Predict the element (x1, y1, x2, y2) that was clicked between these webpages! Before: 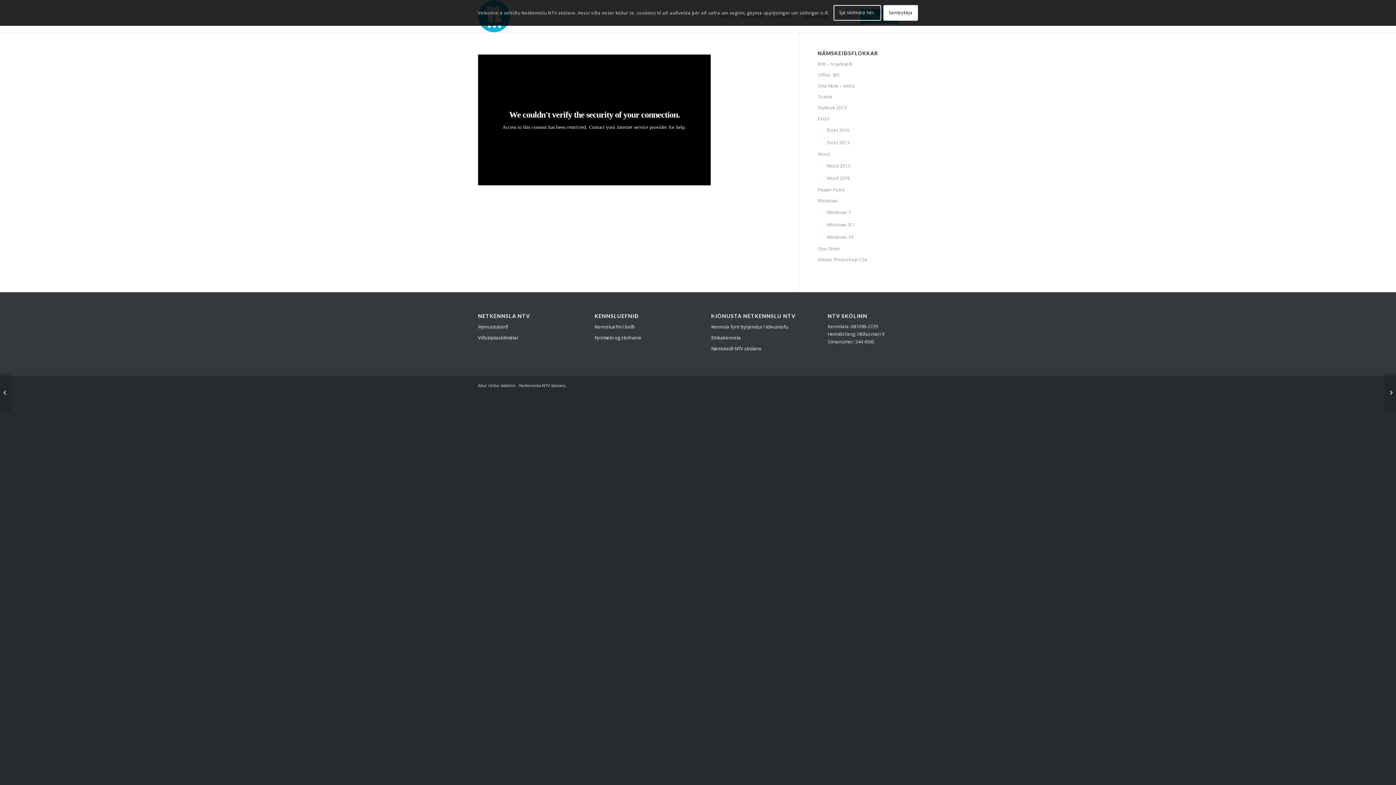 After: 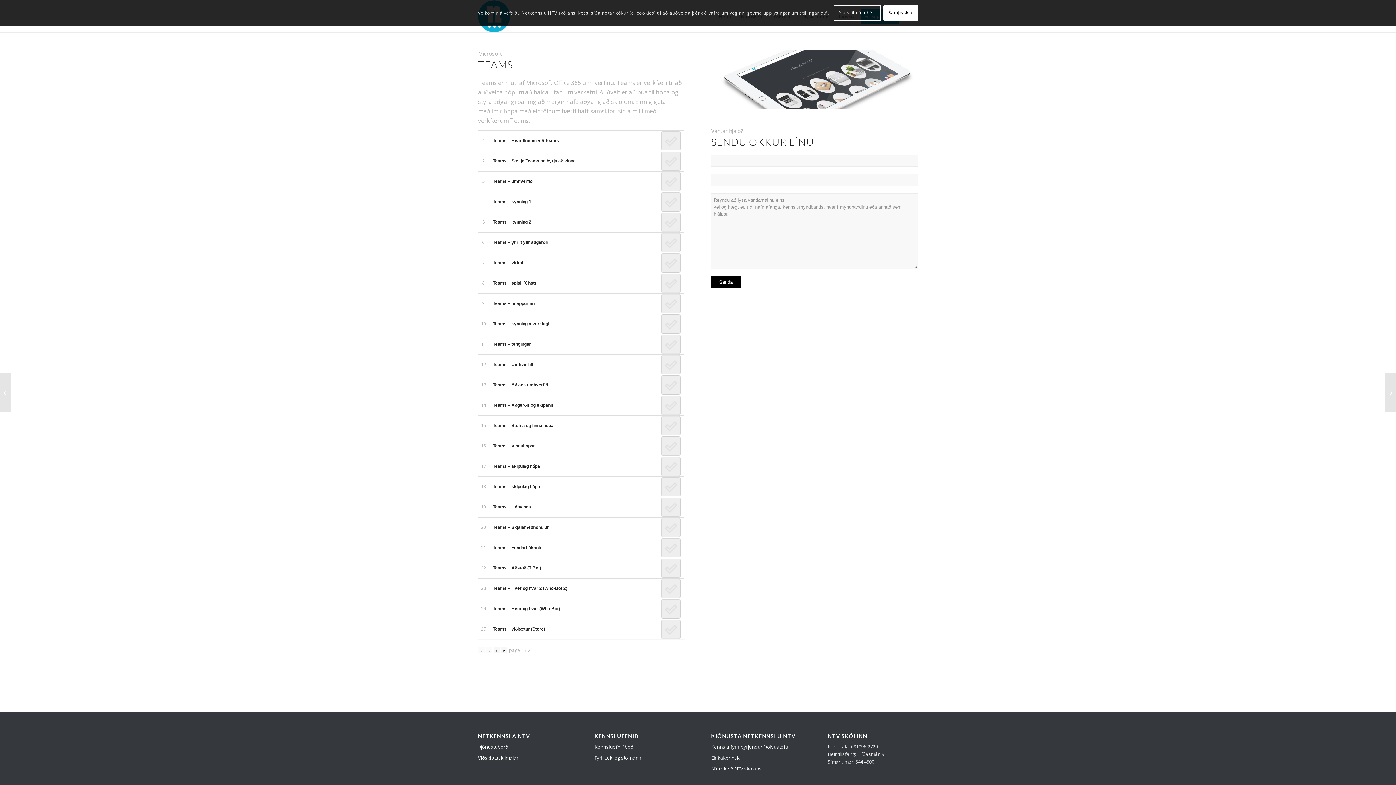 Action: bbox: (817, 91, 918, 102) label: Teams